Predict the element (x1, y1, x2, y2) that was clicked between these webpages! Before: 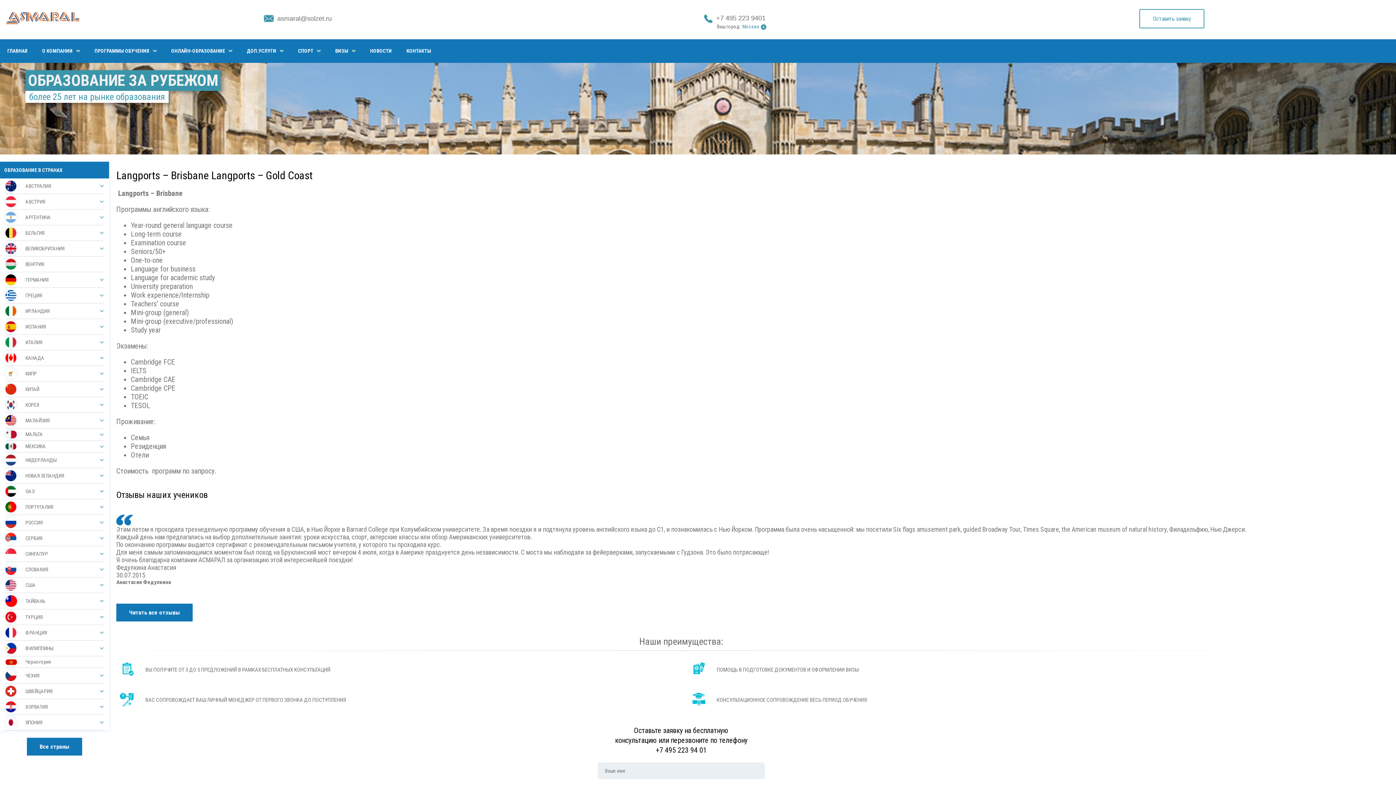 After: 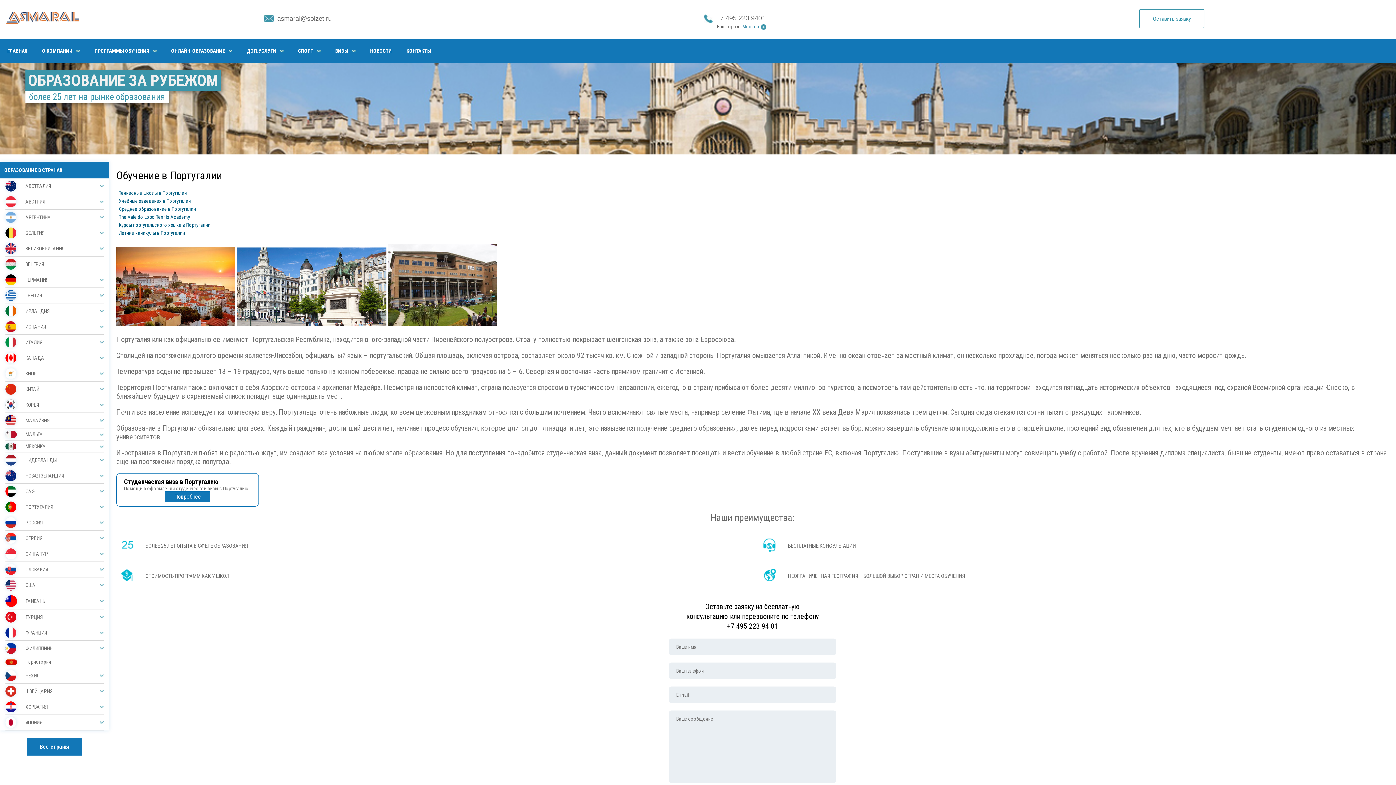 Action: bbox: (5, 499, 103, 515) label: ПОРТУГАЛИЯ